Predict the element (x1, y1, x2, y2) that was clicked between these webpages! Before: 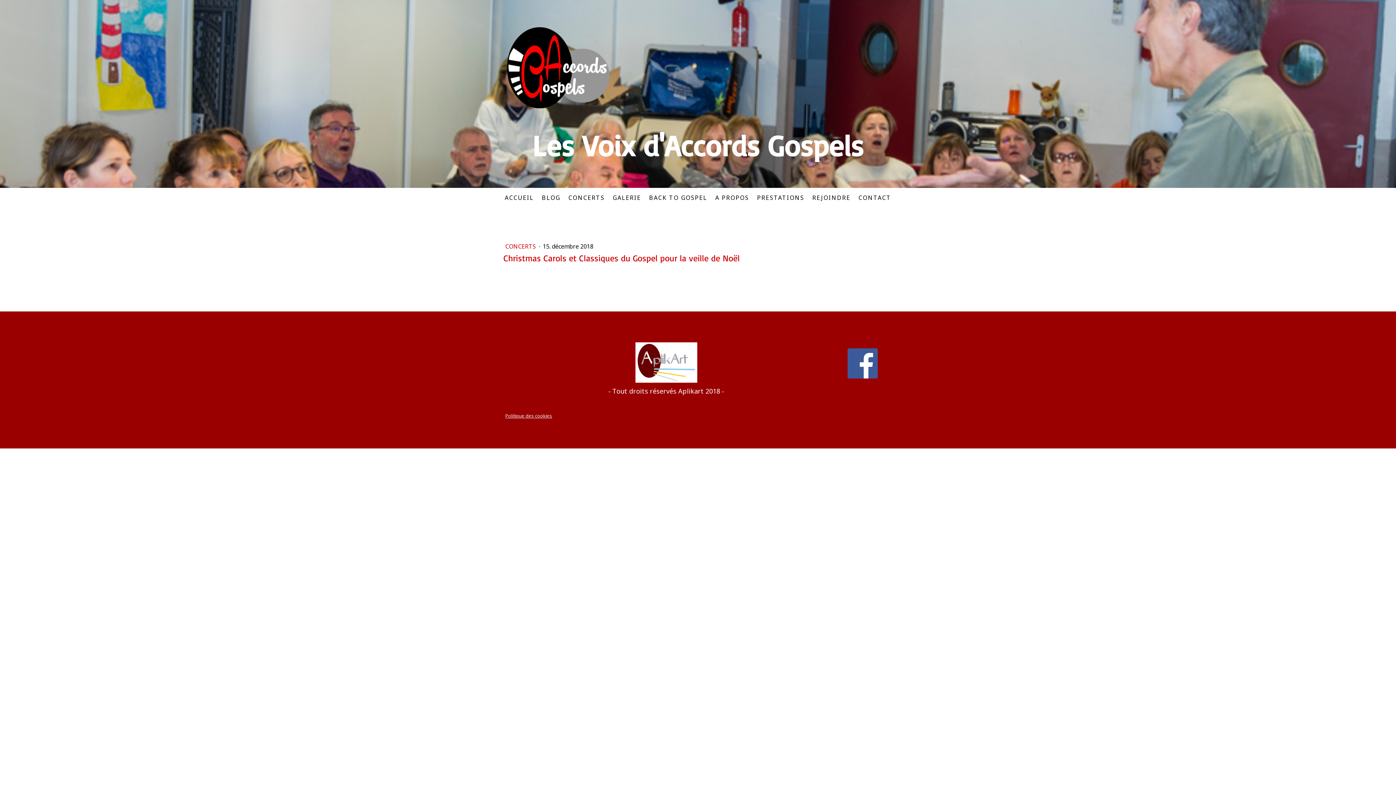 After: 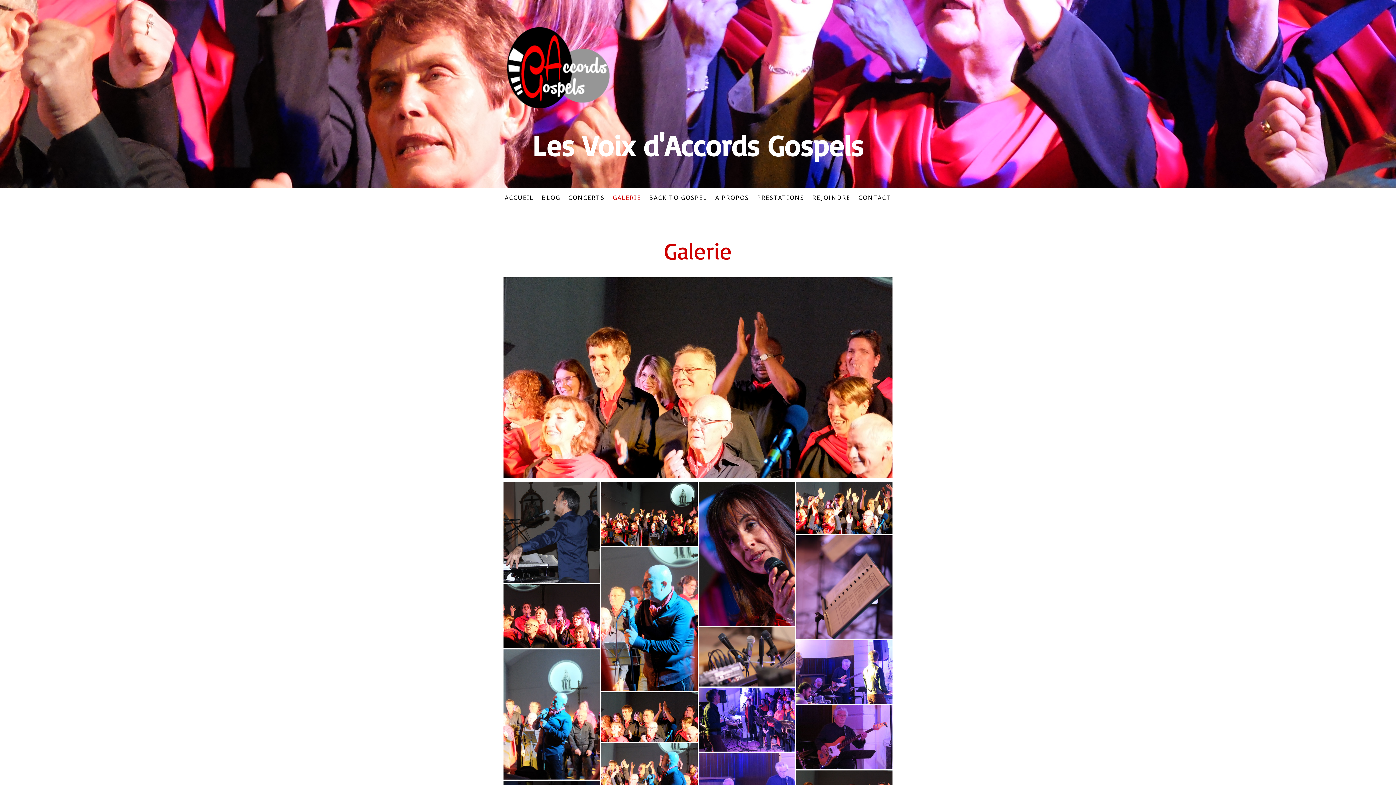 Action: label: GALERIE bbox: (608, 189, 645, 205)